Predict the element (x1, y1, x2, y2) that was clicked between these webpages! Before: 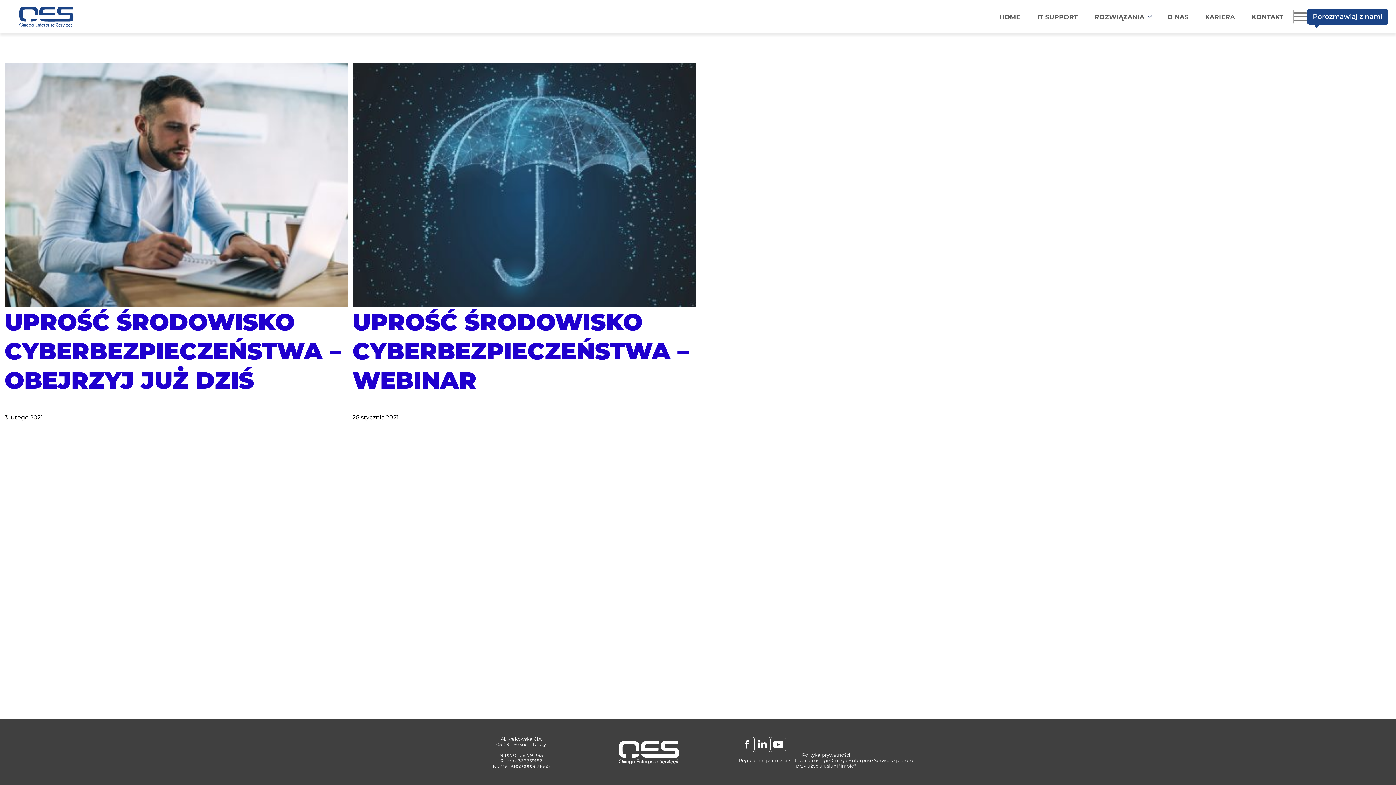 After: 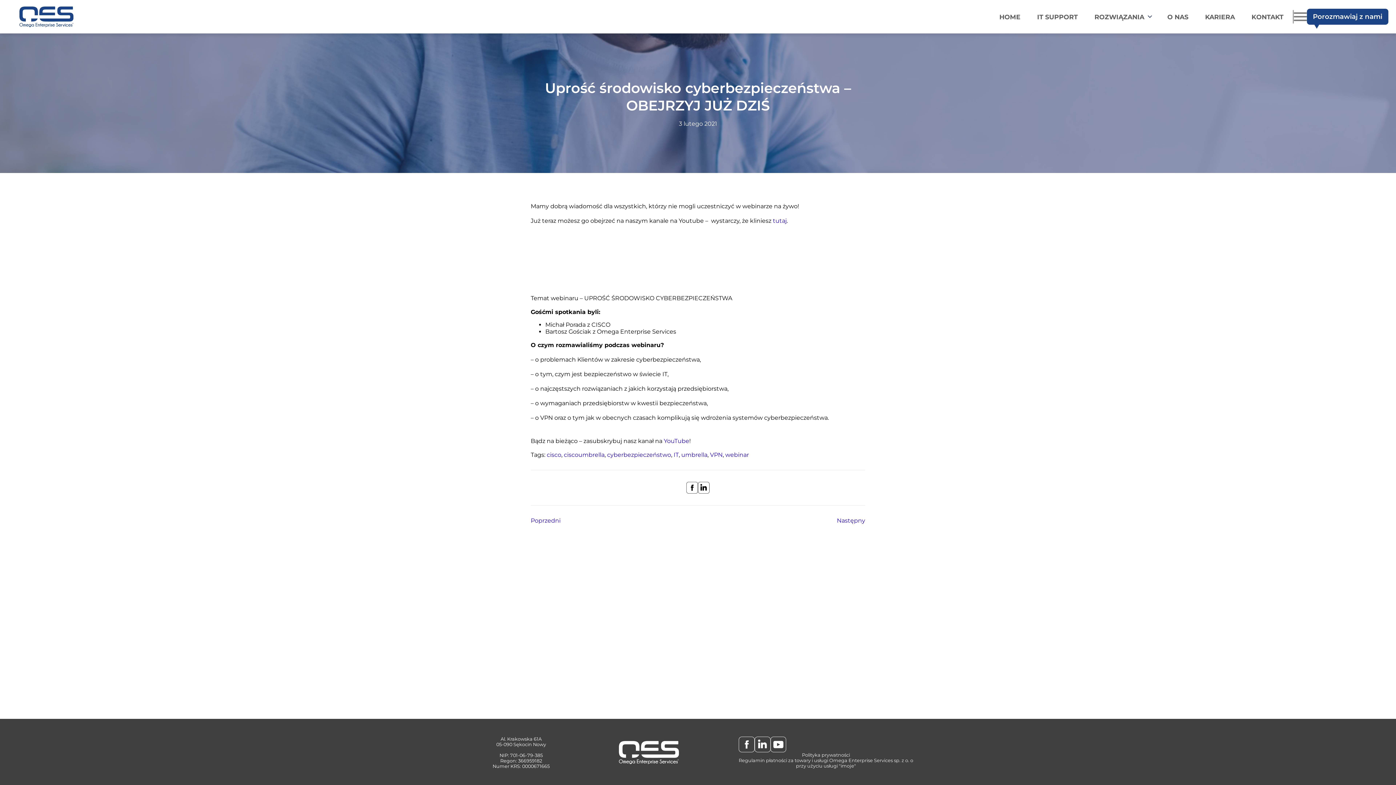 Action: bbox: (4, 62, 347, 307)